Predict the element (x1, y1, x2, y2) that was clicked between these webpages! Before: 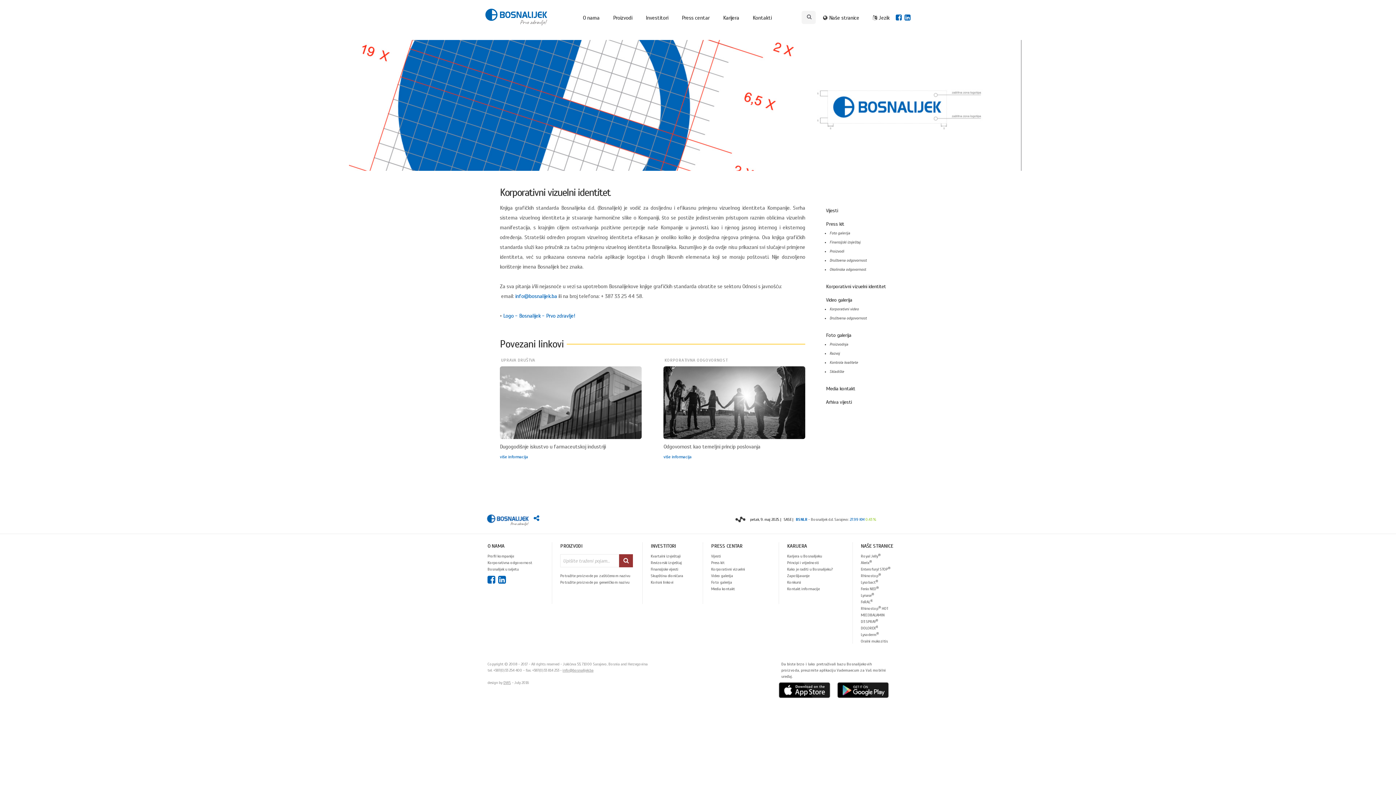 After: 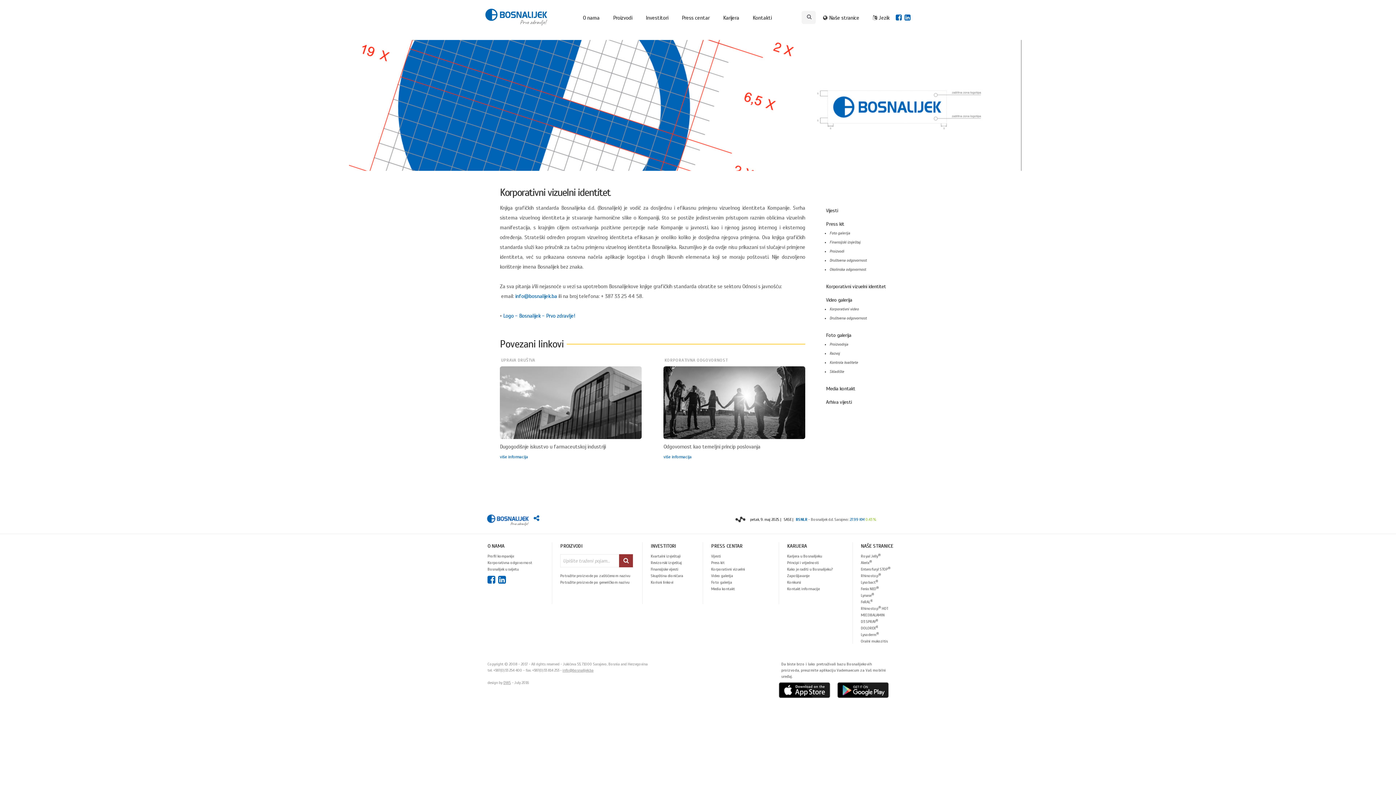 Action: bbox: (562, 668, 593, 673) label: info@bosnalijek.ba